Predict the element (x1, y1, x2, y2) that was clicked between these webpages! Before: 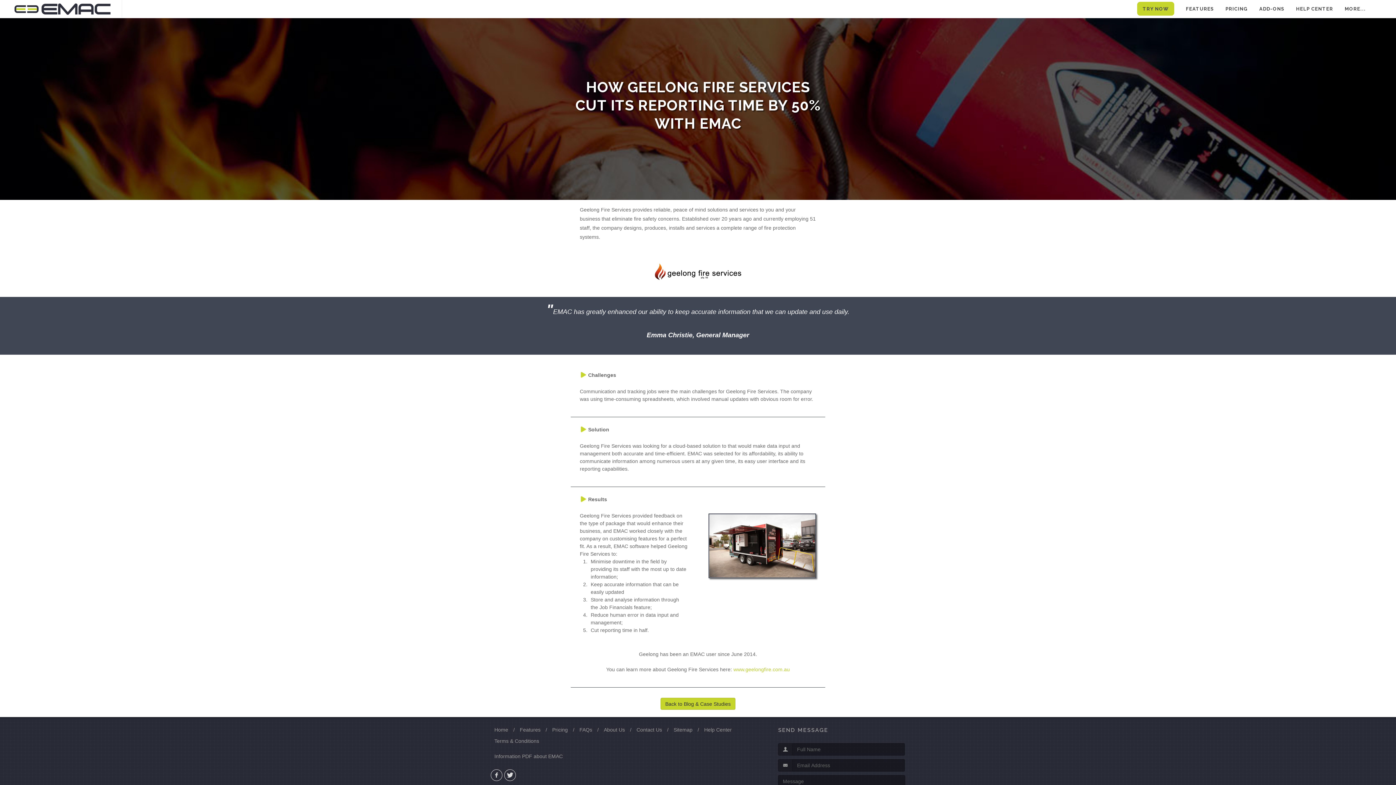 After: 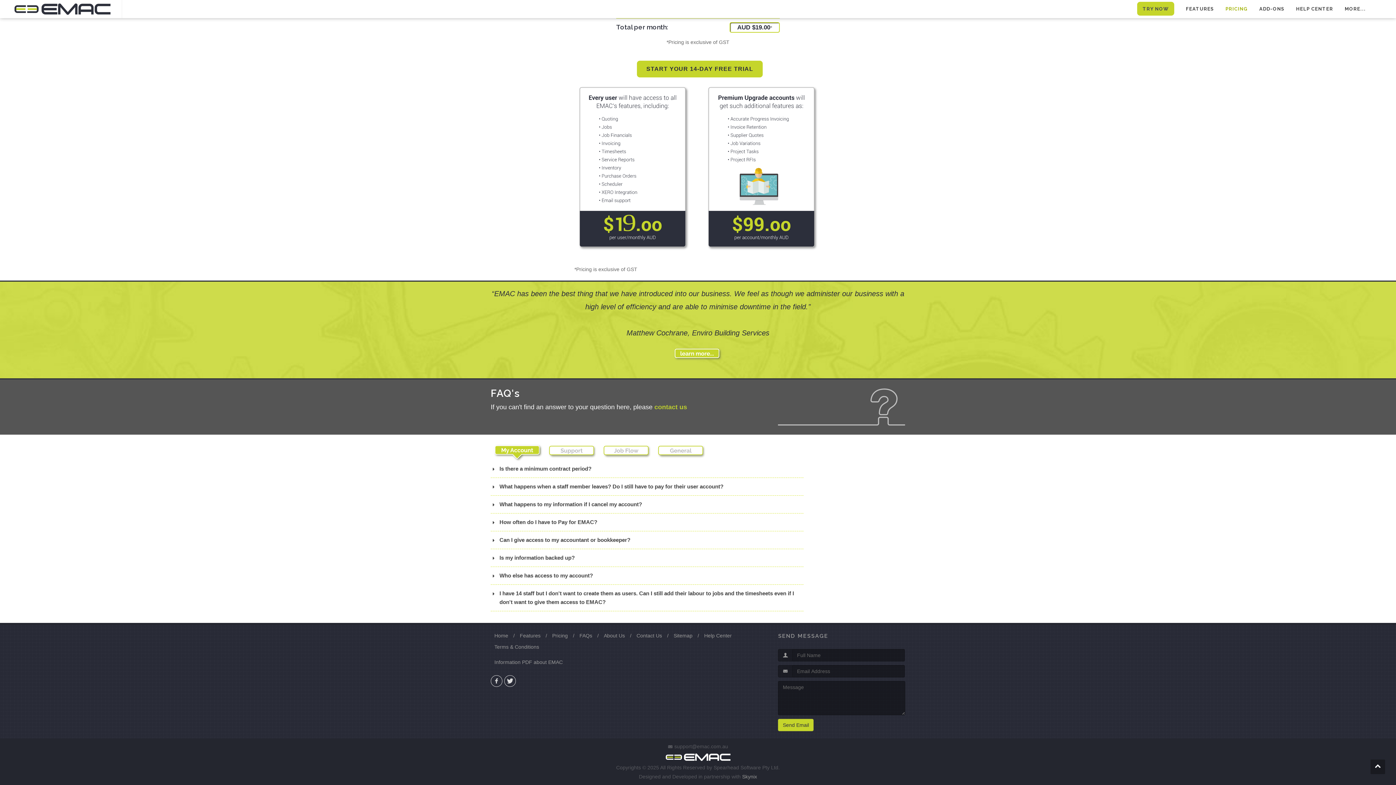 Action: bbox: (579, 726, 592, 734) label: FAQs